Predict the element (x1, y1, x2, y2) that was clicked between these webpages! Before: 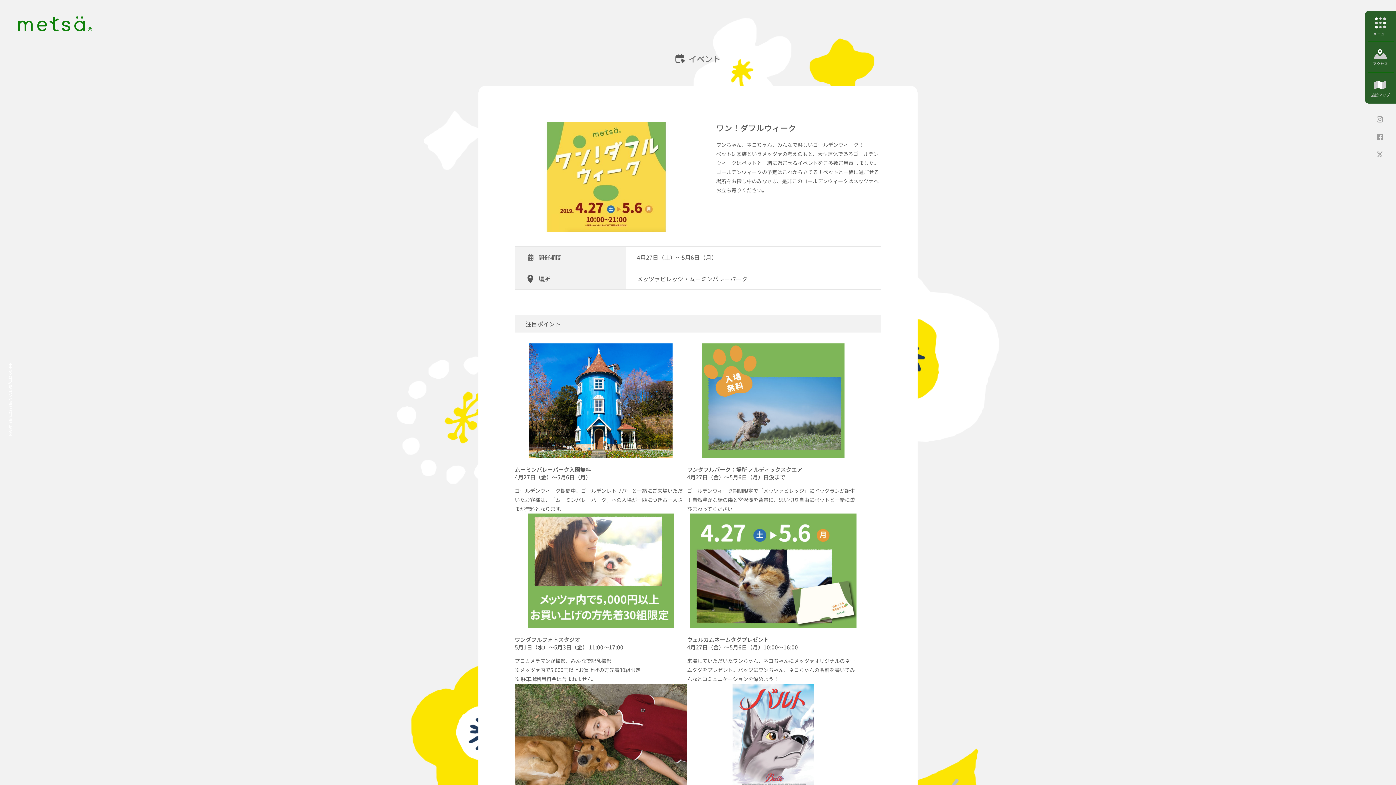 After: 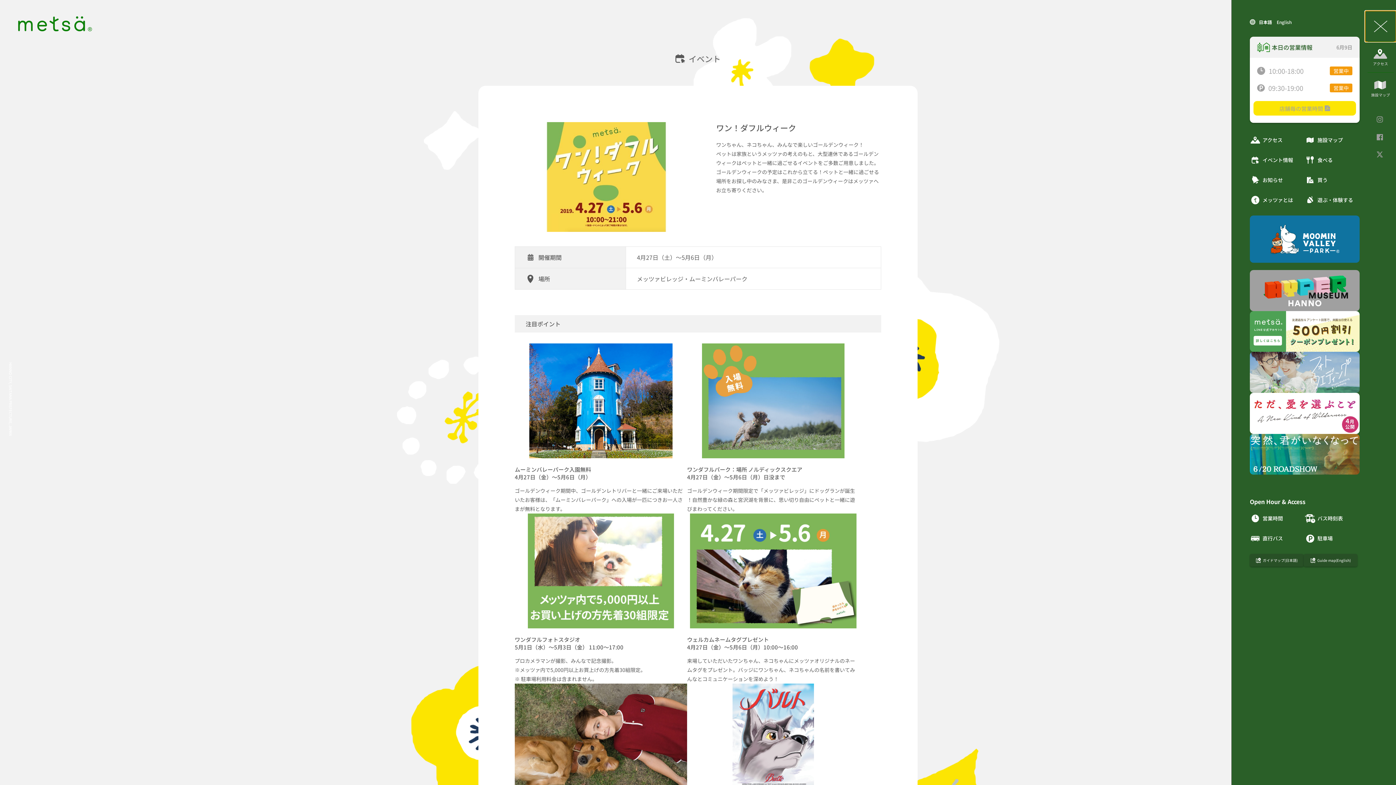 Action: bbox: (1365, 10, 1396, 41)